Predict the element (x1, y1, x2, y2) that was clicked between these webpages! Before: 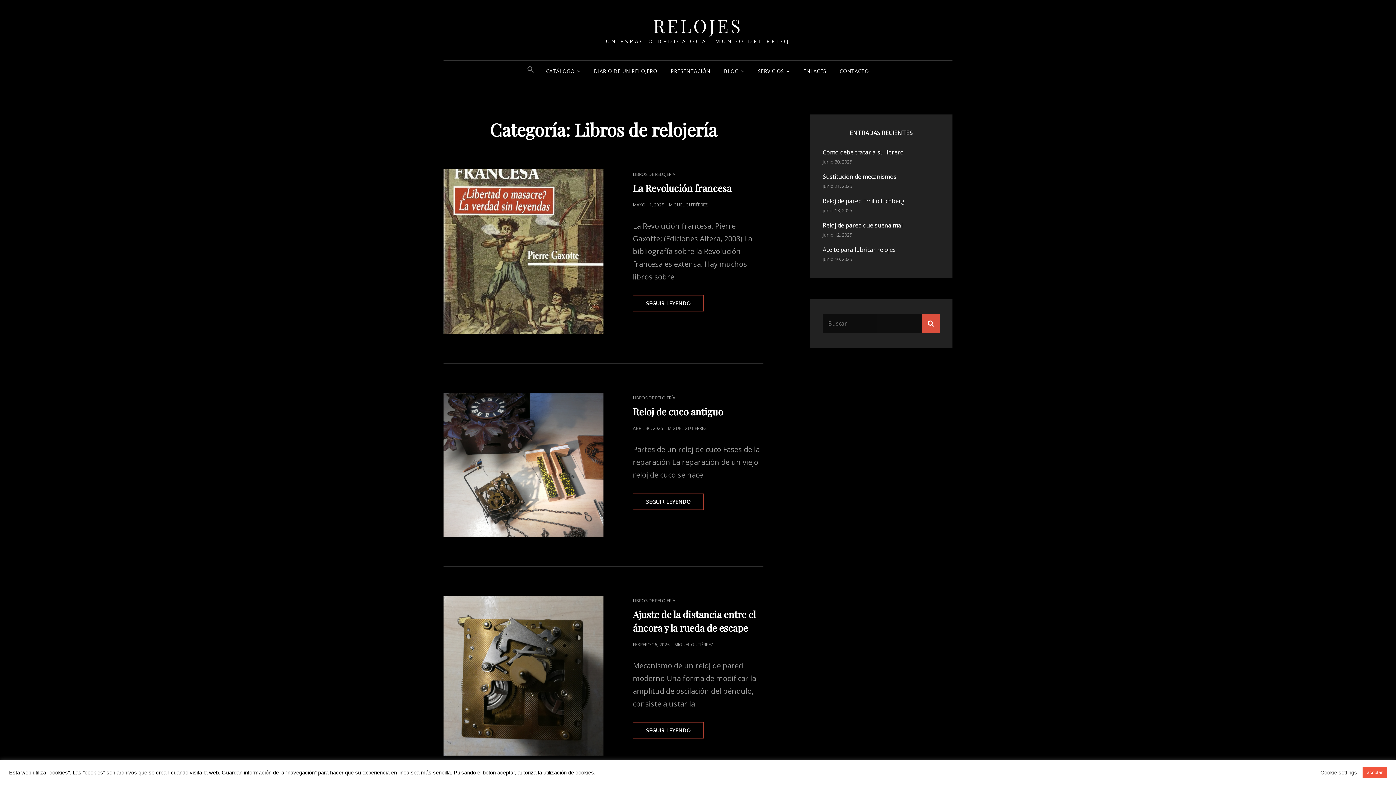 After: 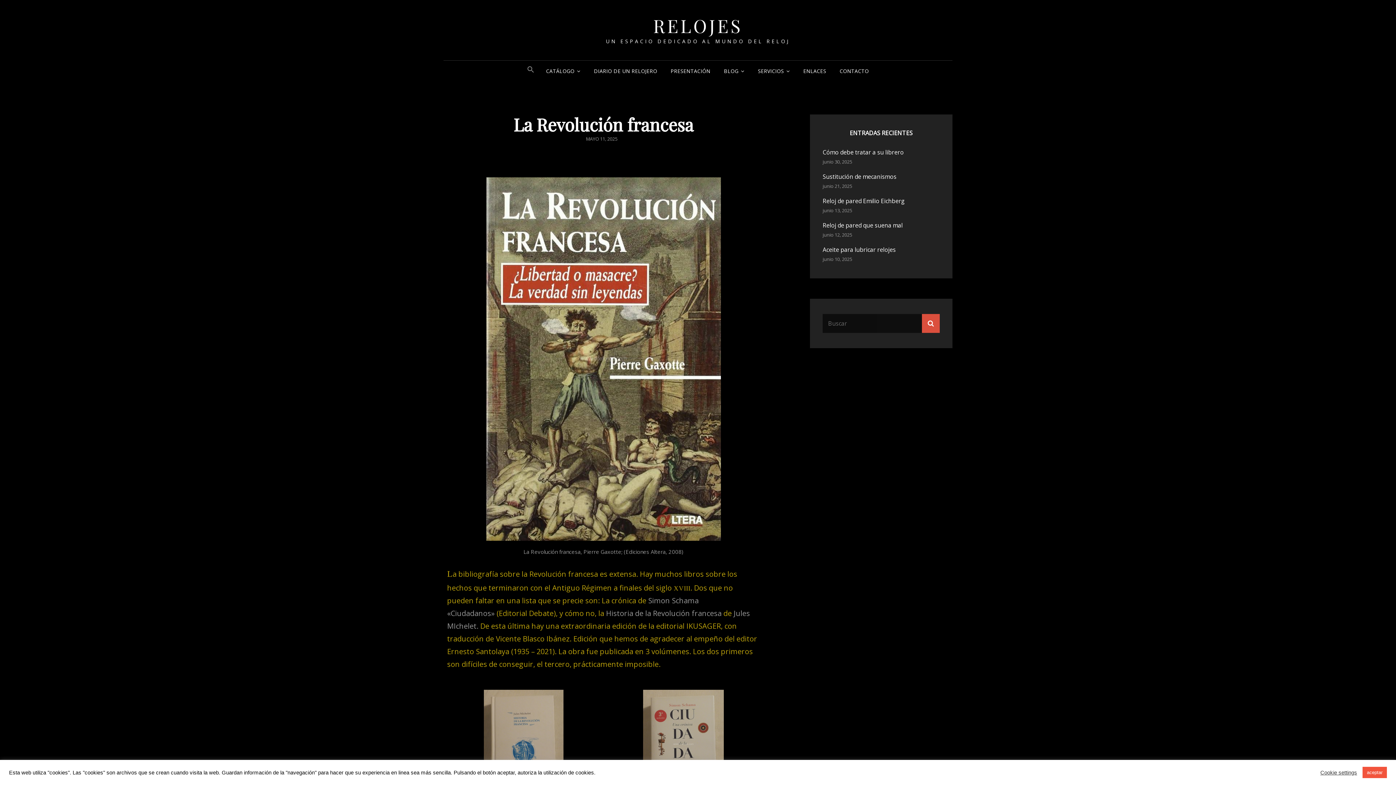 Action: label: SEGUIR LEYENDO
LA REVOLUCIÓN FRANCESA bbox: (633, 295, 703, 311)